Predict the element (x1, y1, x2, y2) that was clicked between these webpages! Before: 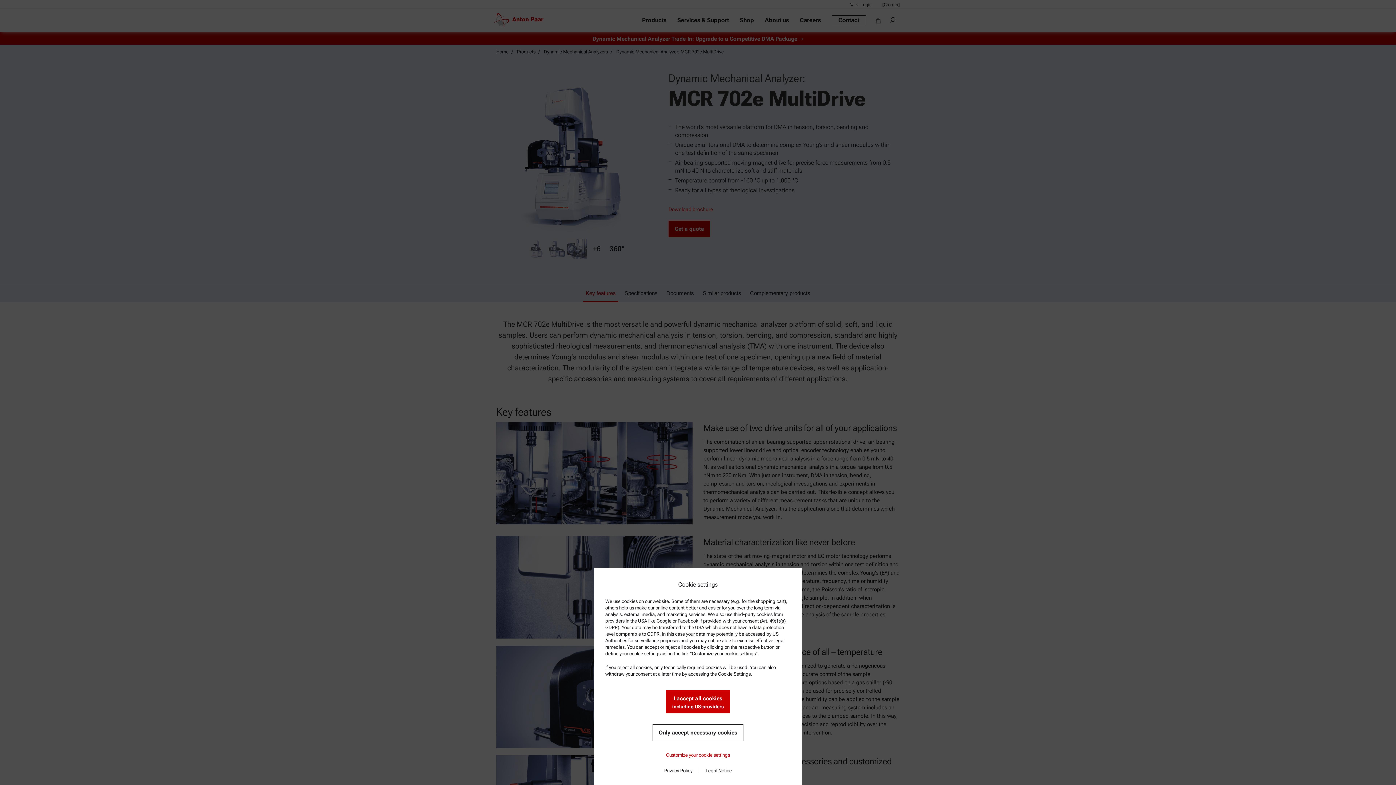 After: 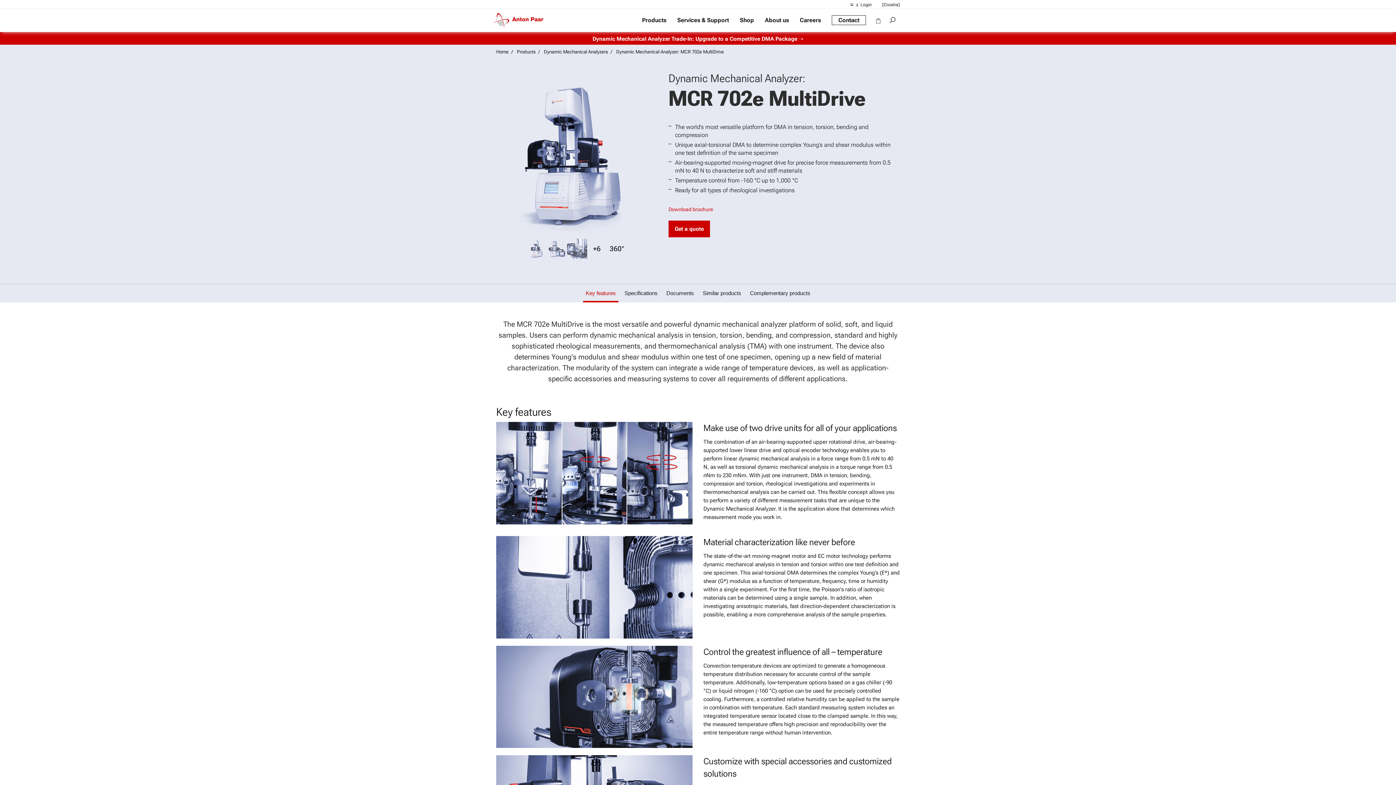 Action: bbox: (666, 690, 730, 713) label: I accept all cookies
including US-providers